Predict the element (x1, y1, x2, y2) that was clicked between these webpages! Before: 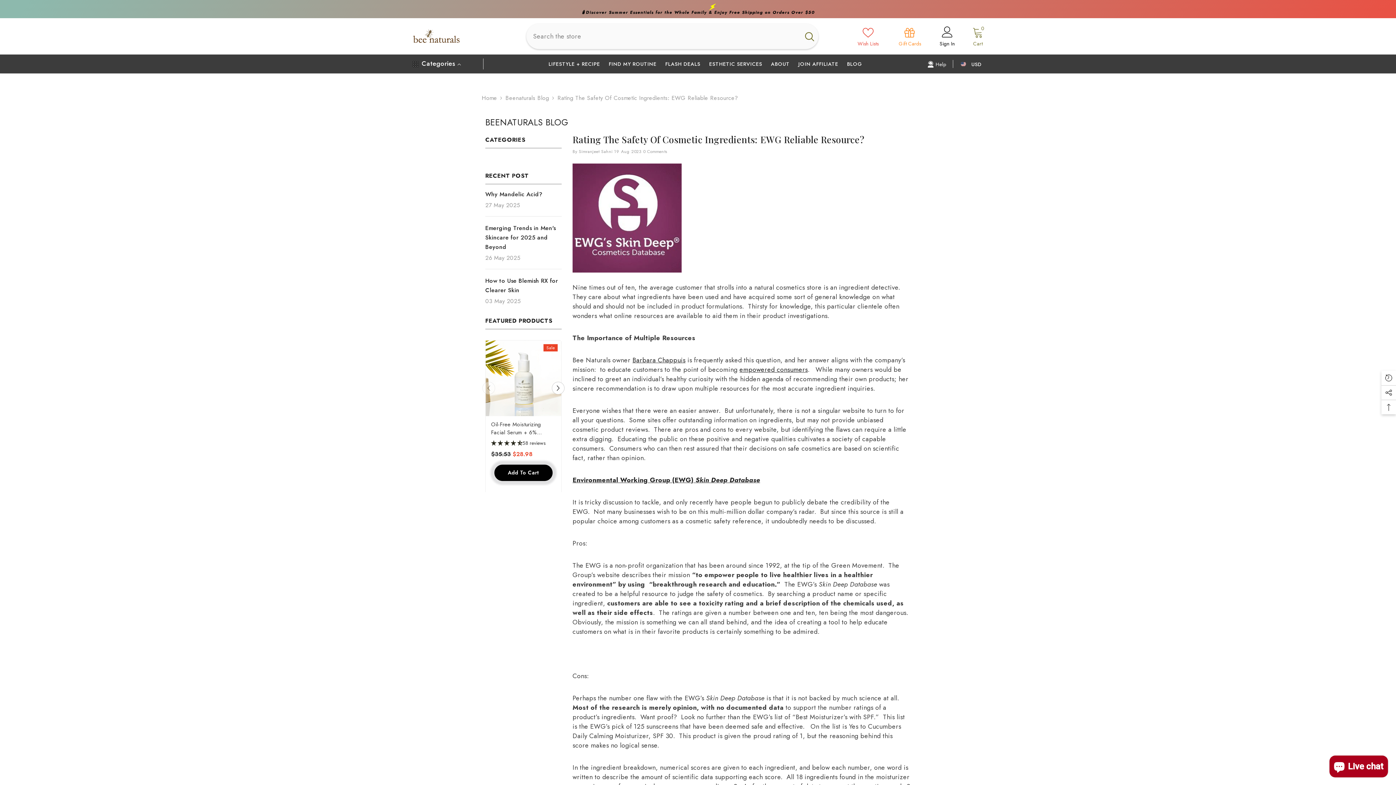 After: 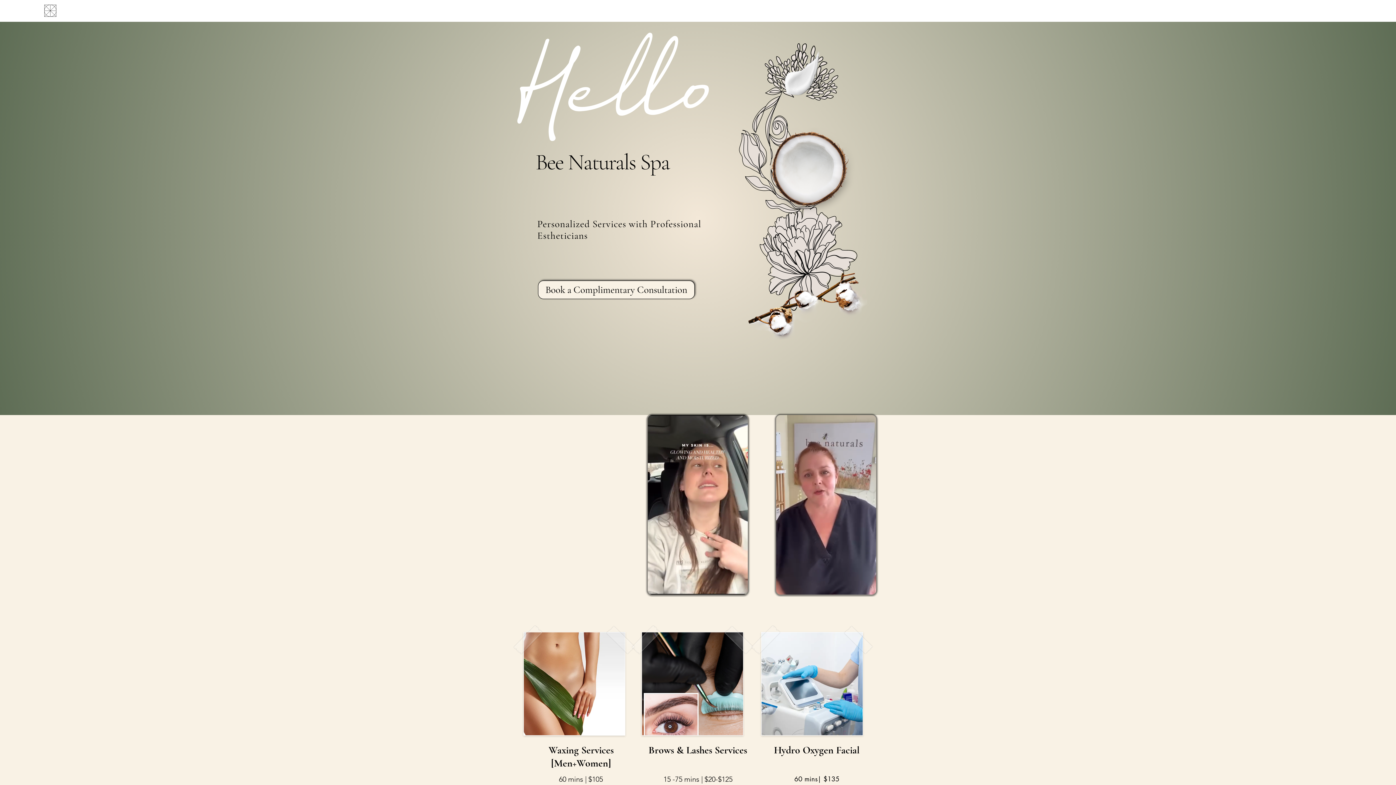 Action: bbox: (705, 59, 766, 73) label: ESTHETIC SERVICES